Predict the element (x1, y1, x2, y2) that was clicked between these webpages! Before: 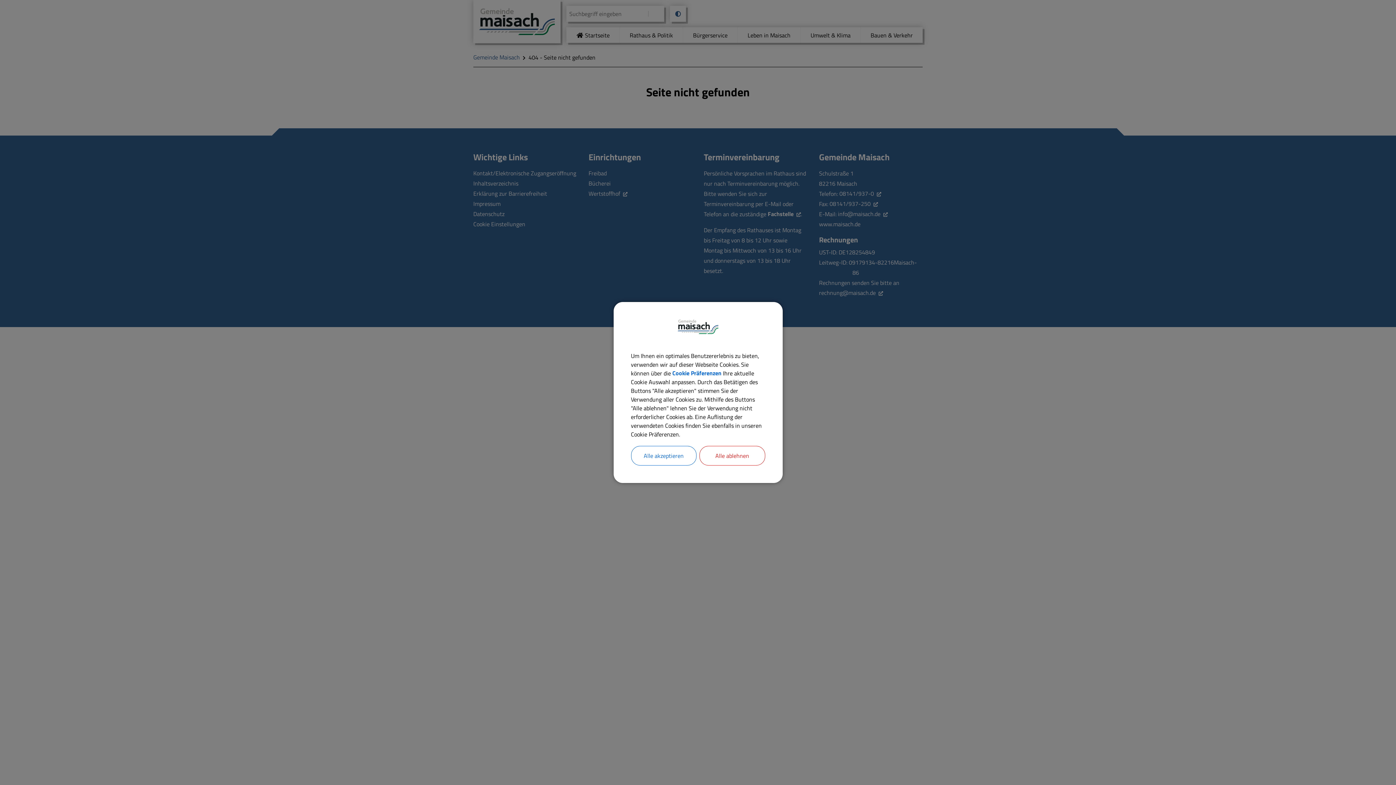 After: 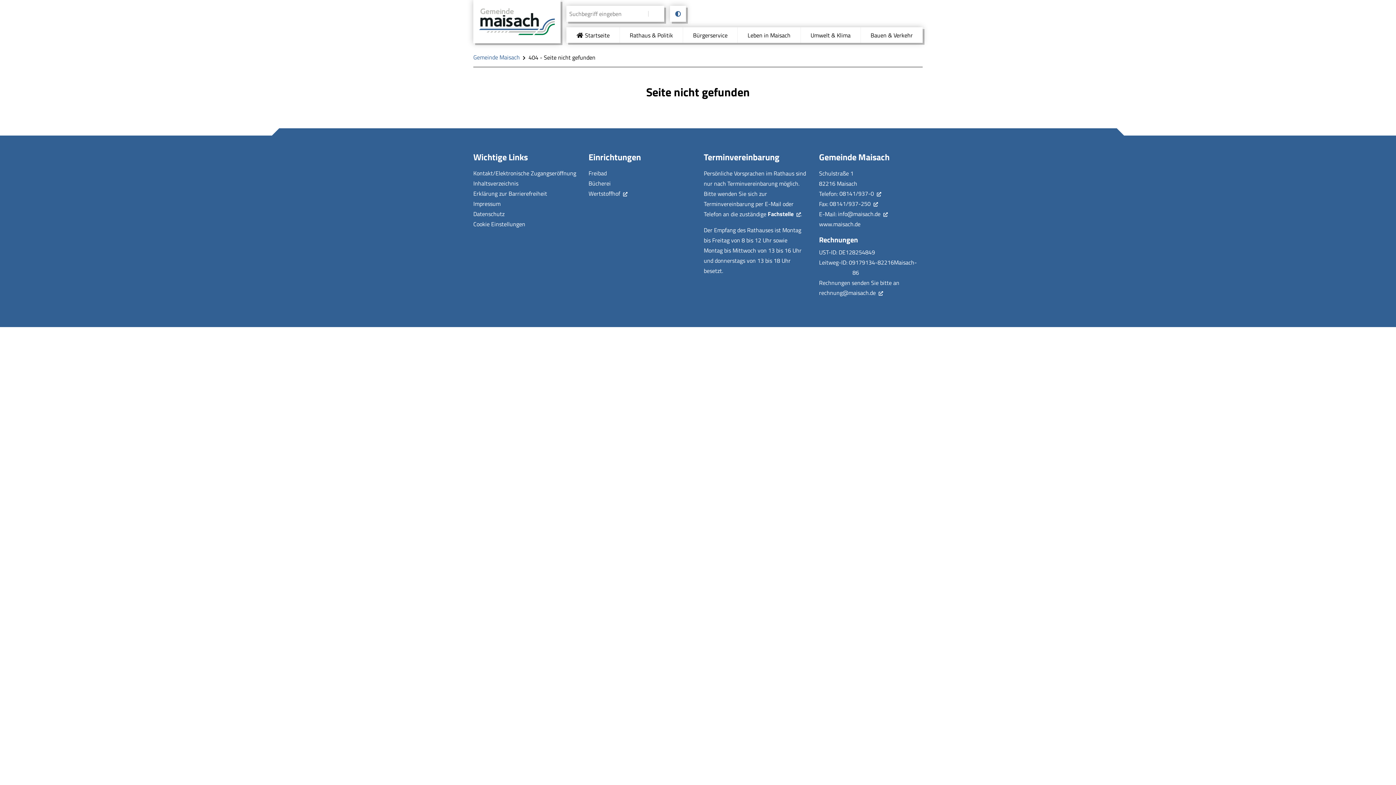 Action: label: Alle akzeptieren bbox: (631, 446, 696, 465)